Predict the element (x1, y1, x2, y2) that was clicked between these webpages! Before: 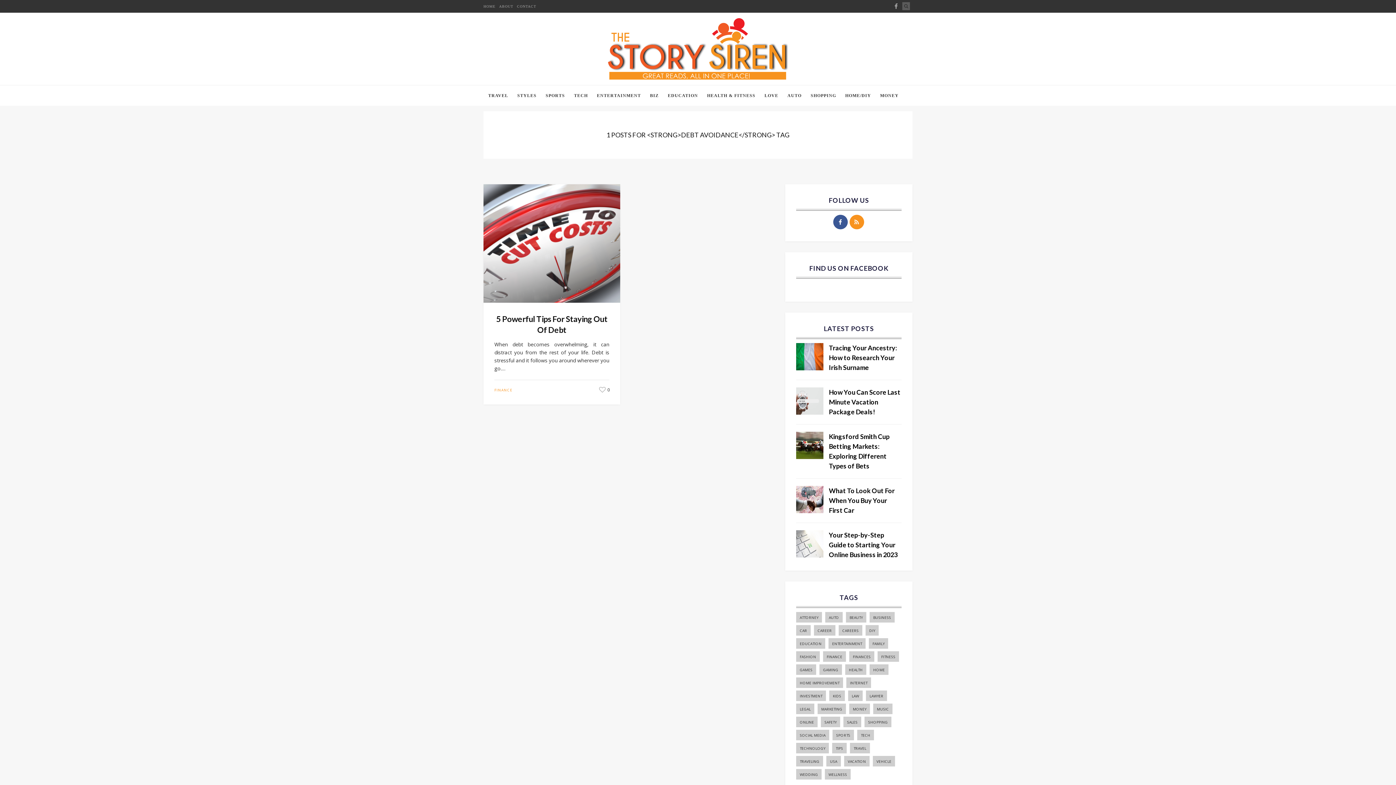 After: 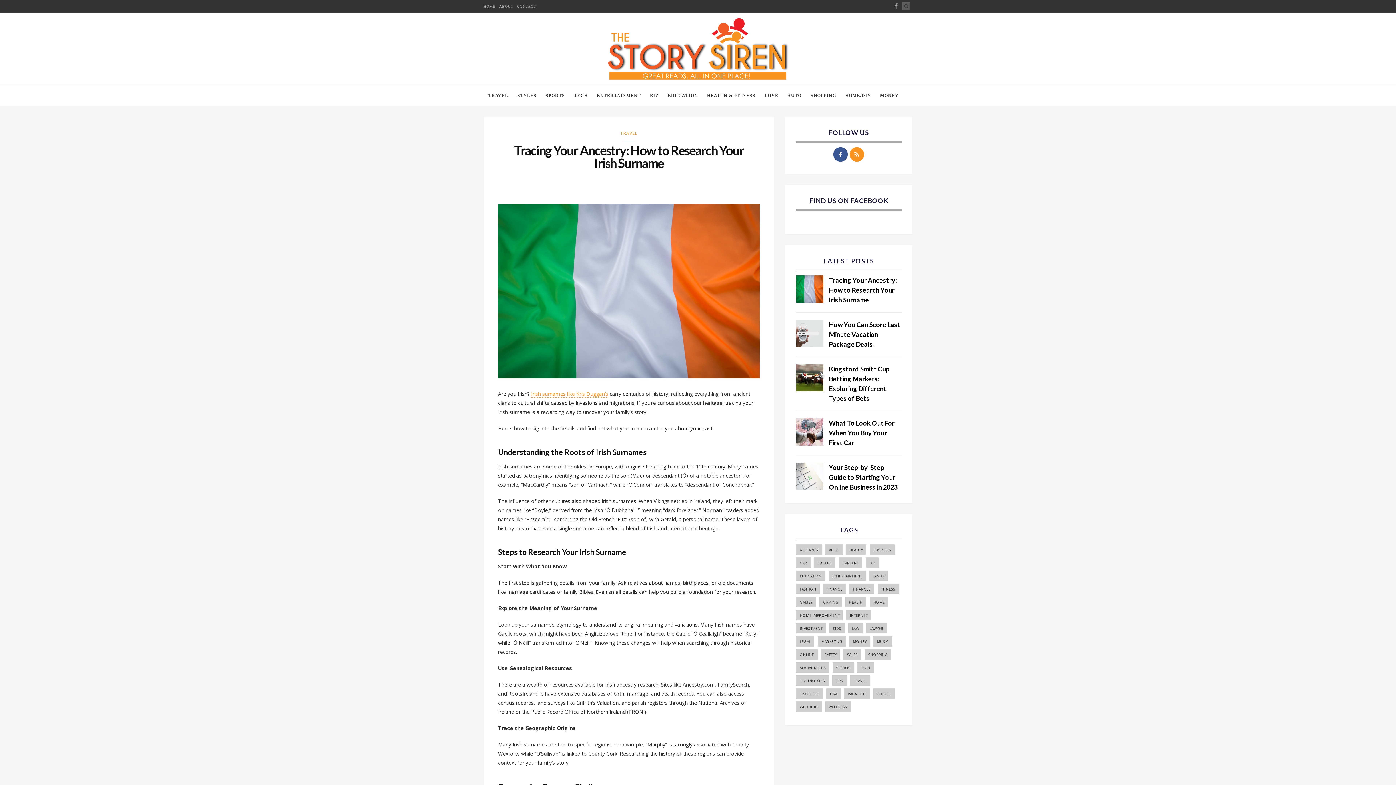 Action: label: Tracing Your Ancestry: How to Research Your Irish Surname bbox: (829, 343, 901, 372)